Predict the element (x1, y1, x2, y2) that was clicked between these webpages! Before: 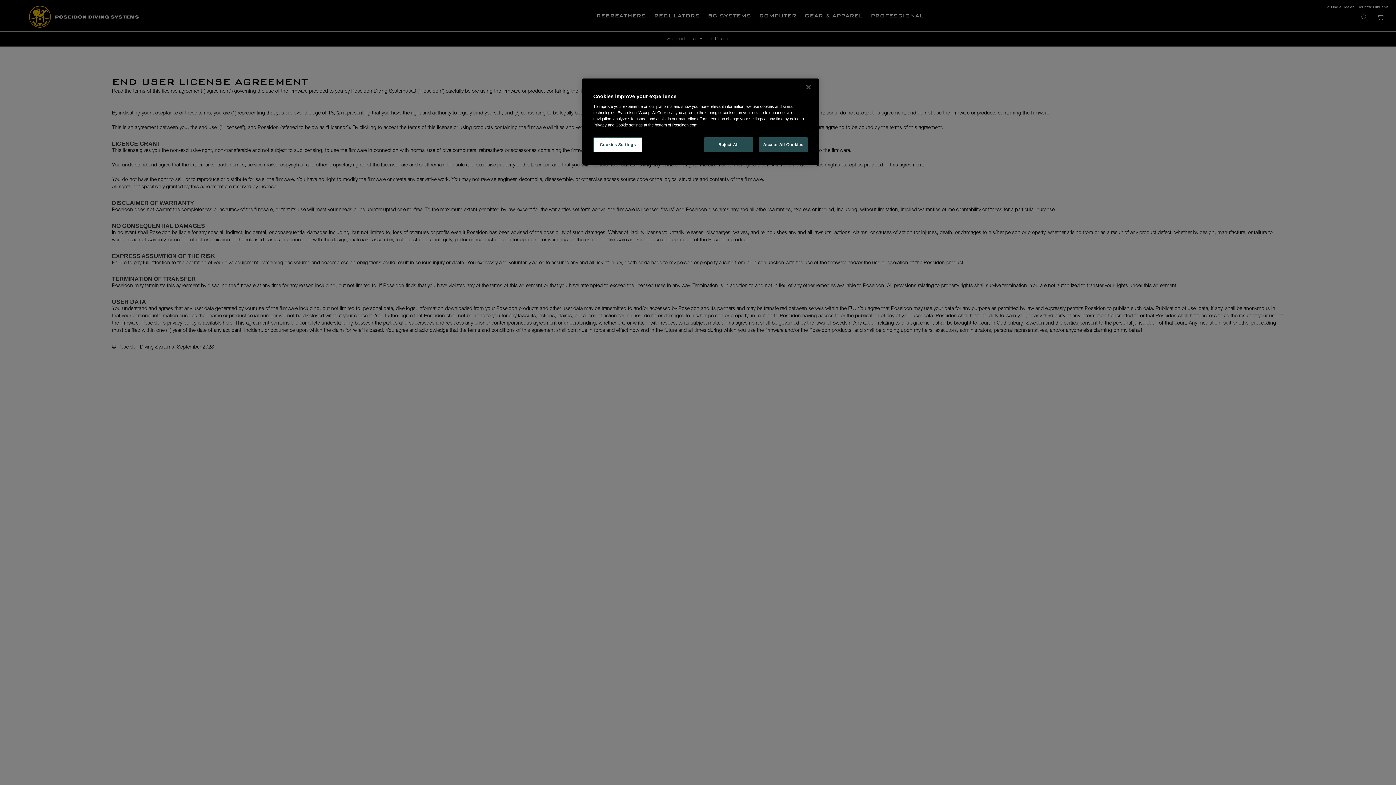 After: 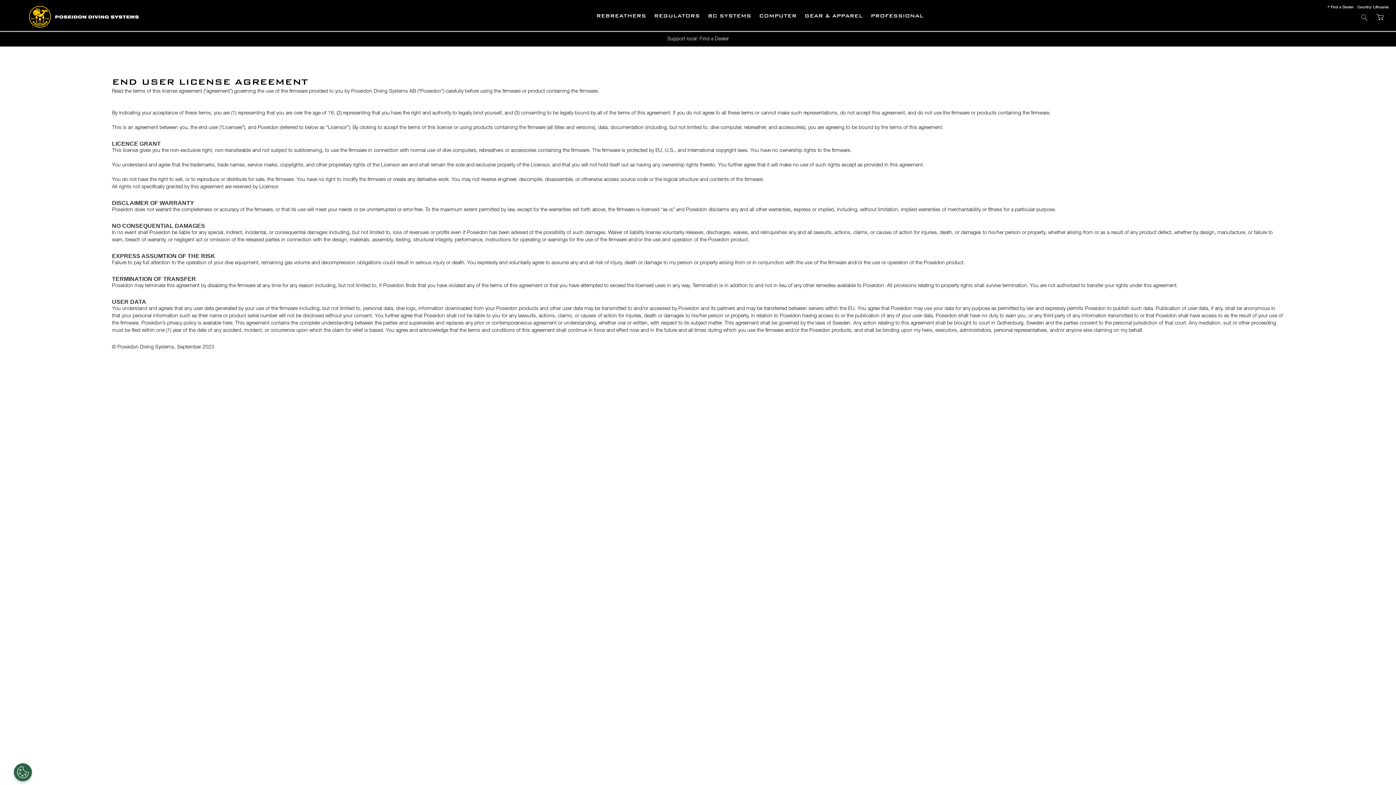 Action: label: Close bbox: (800, 79, 816, 95)